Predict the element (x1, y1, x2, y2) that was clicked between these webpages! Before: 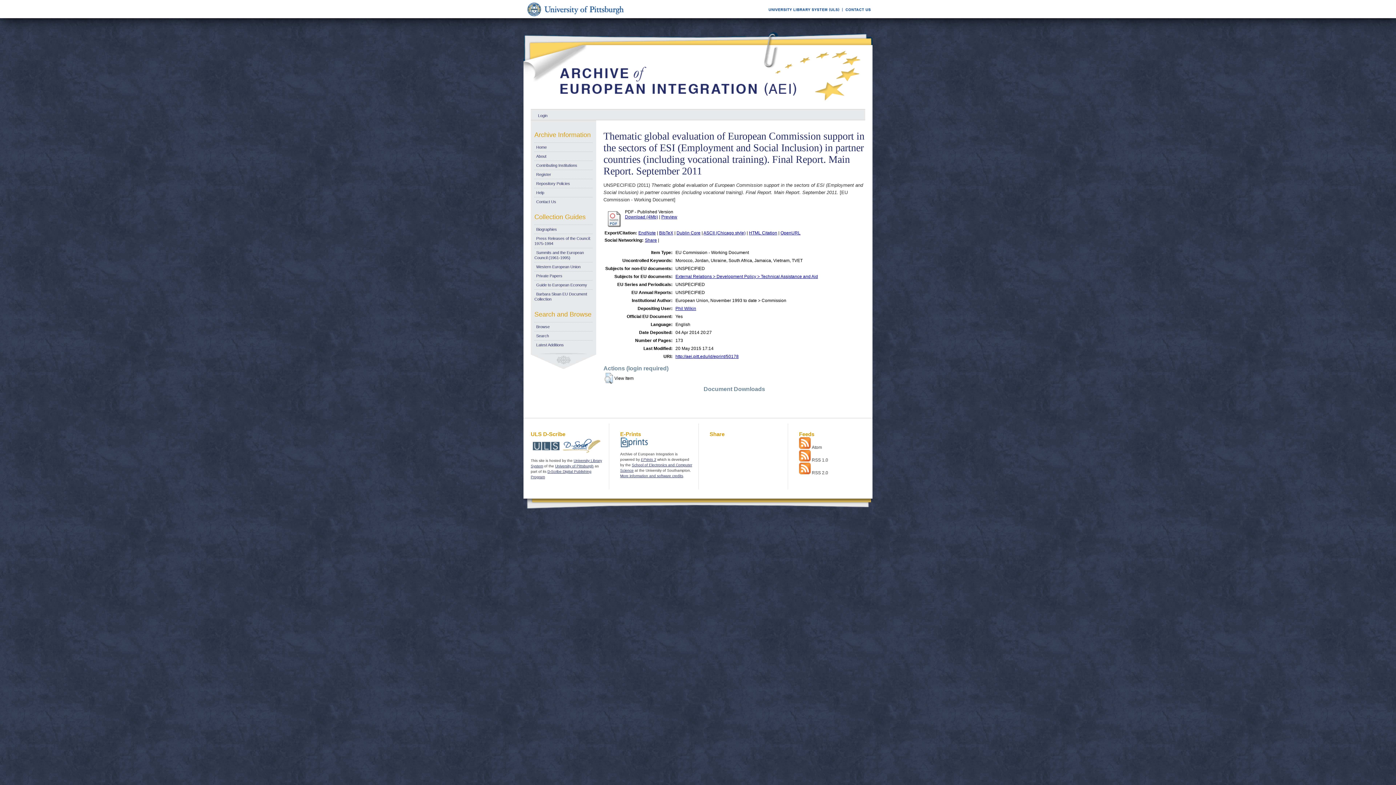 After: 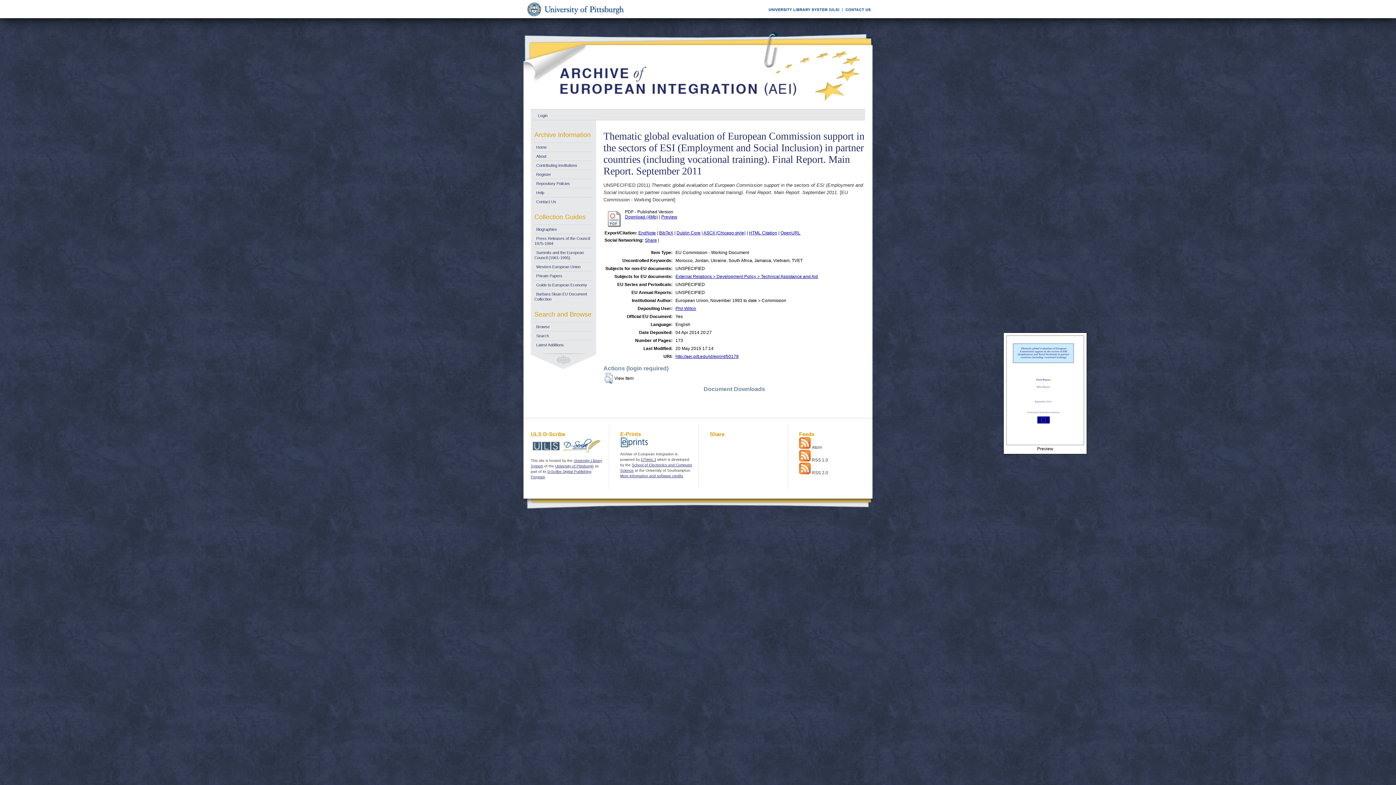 Action: bbox: (604, 224, 623, 229)